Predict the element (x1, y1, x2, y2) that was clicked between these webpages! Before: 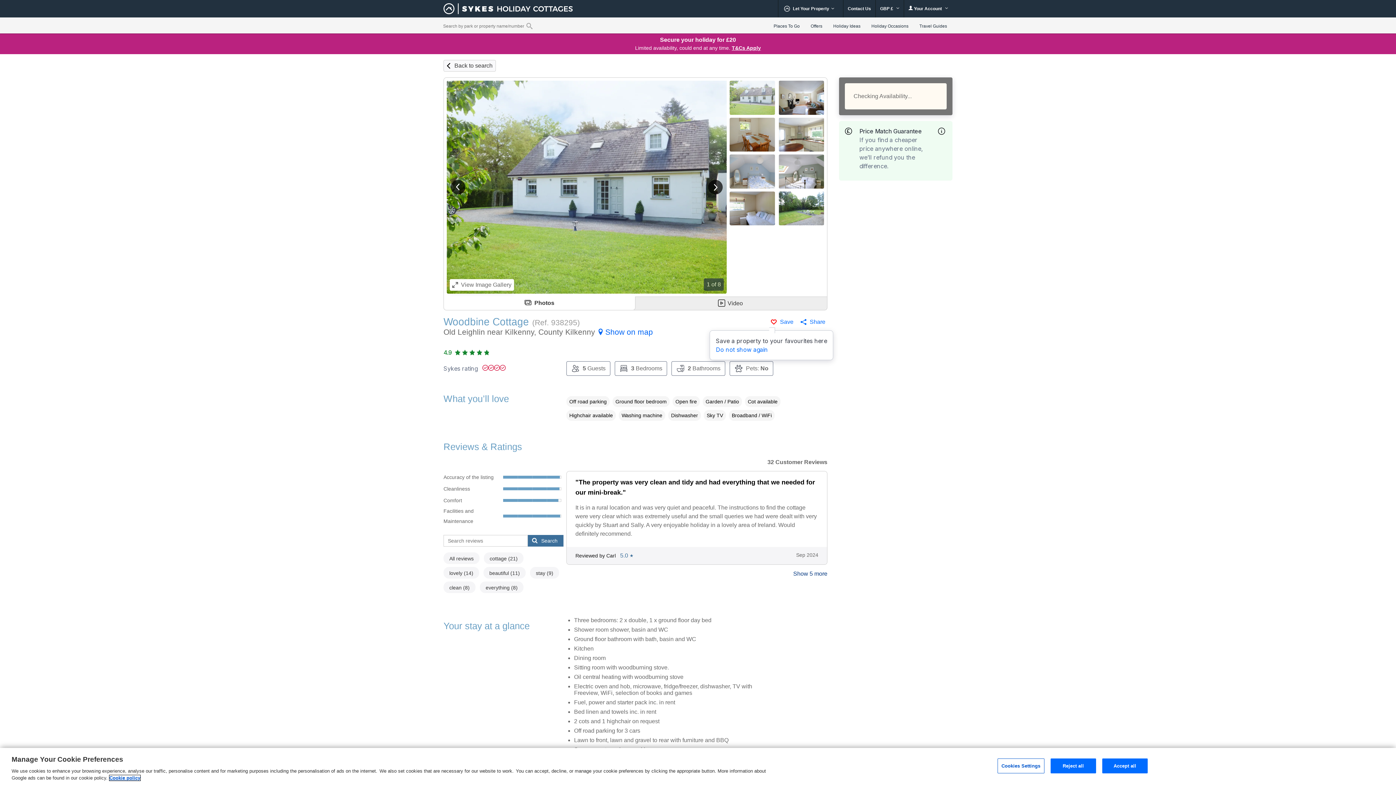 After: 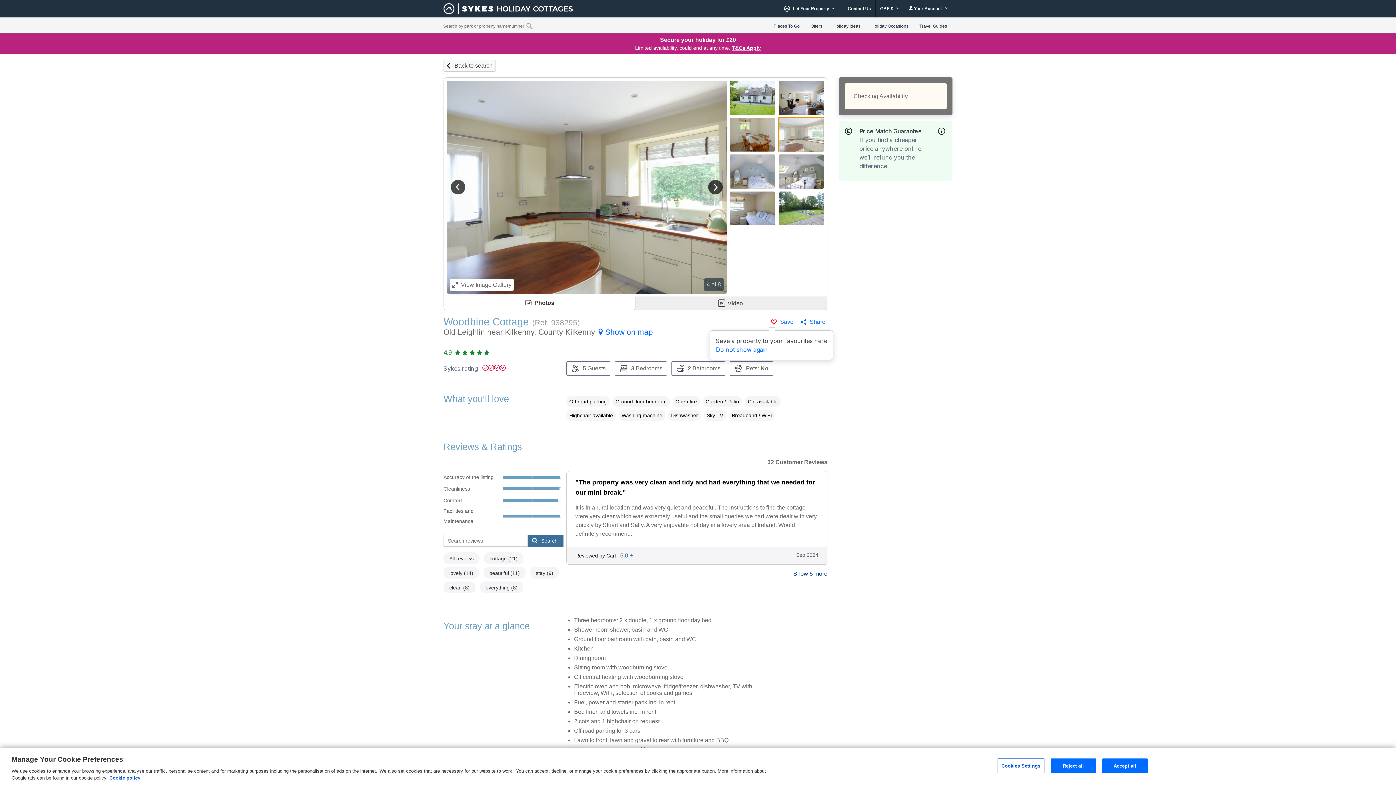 Action: bbox: (778, 117, 824, 151)